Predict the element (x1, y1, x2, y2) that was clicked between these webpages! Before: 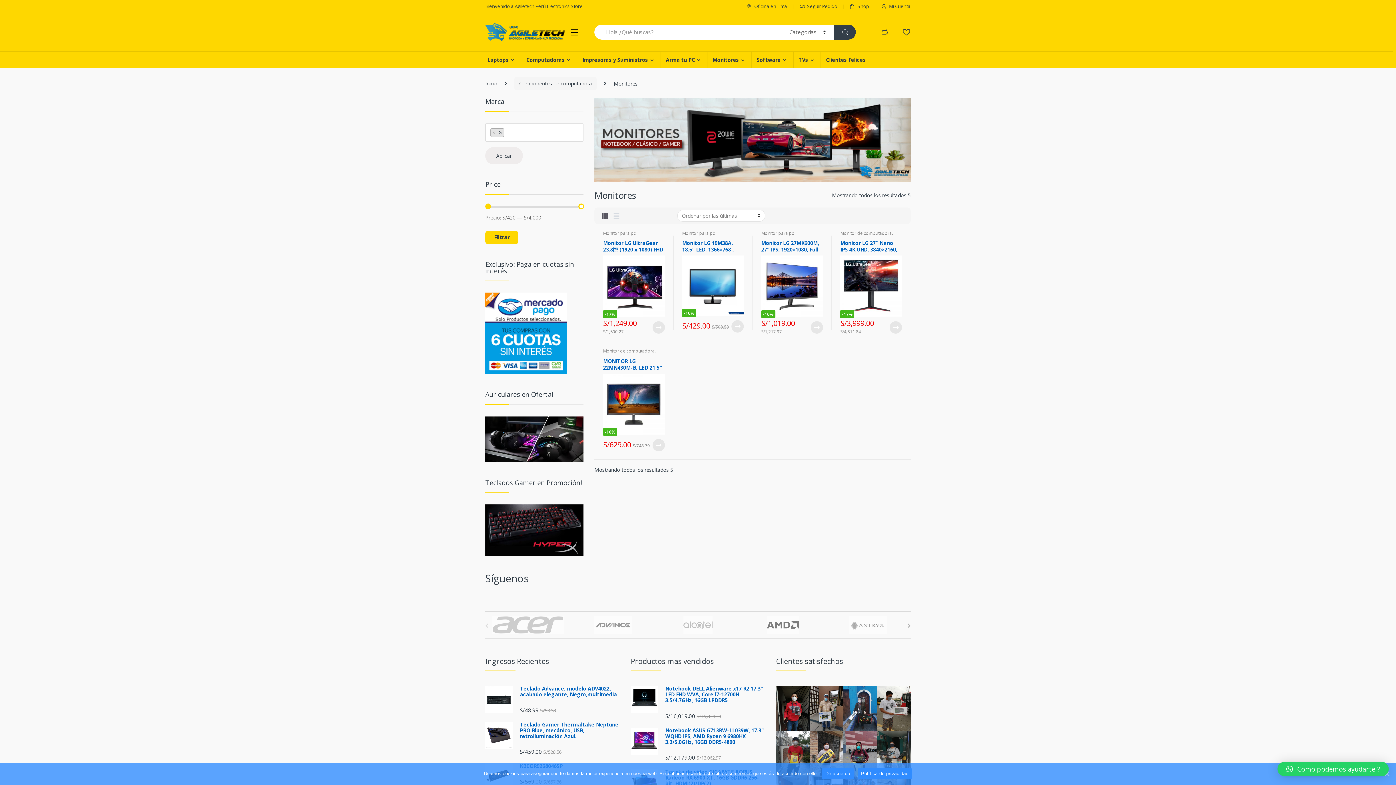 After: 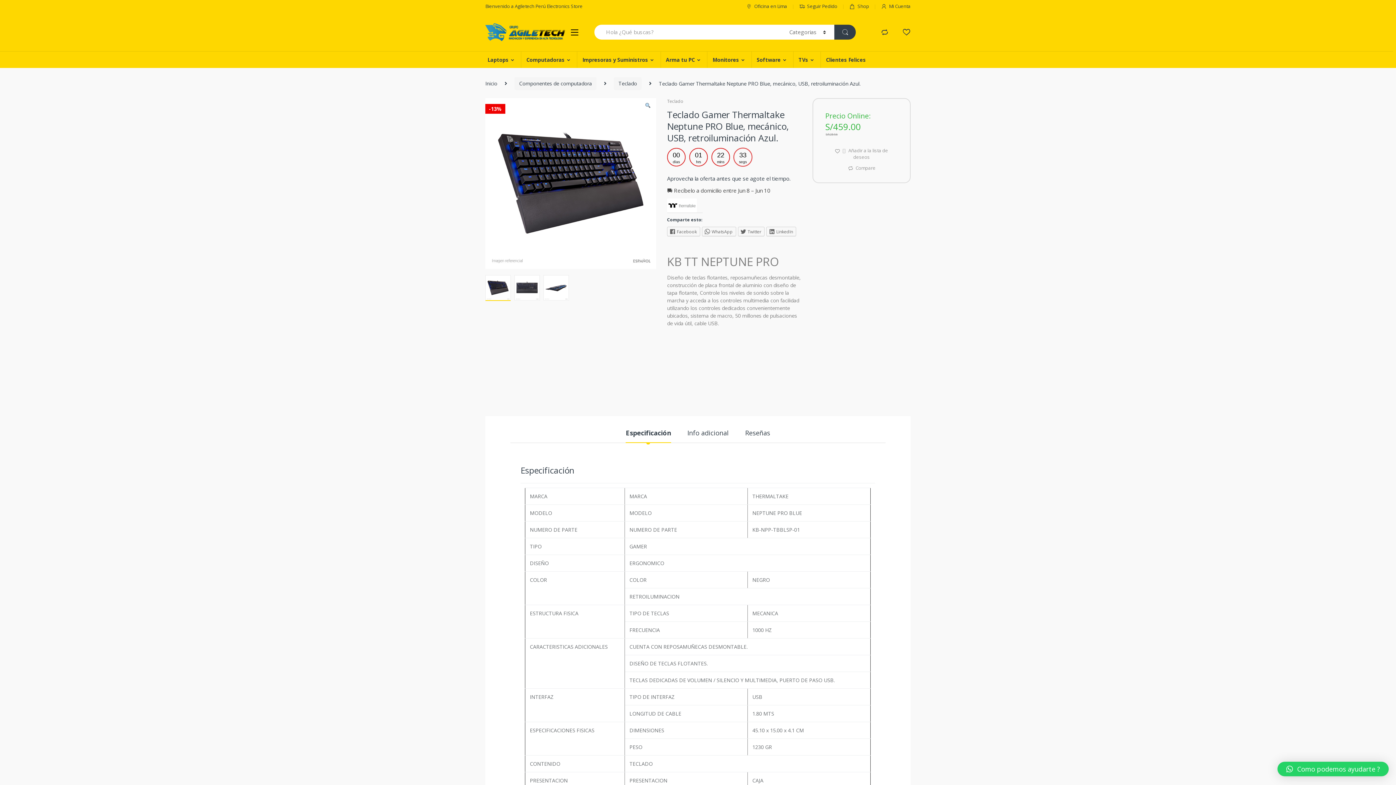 Action: bbox: (485, 722, 620, 739) label: Teclado Gamer Thermaltake Neptune PRO Blue, mecánico, USB, retroiluminación Azul.